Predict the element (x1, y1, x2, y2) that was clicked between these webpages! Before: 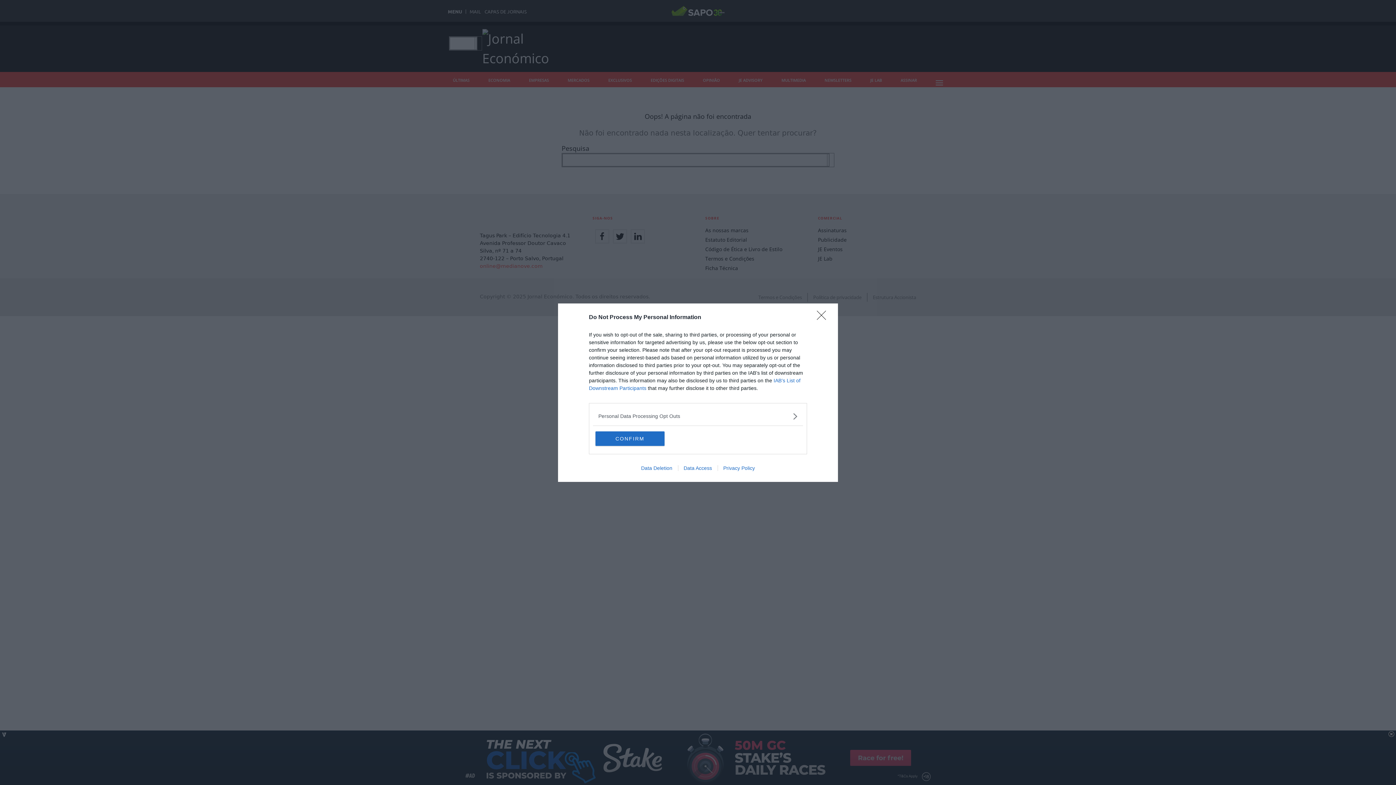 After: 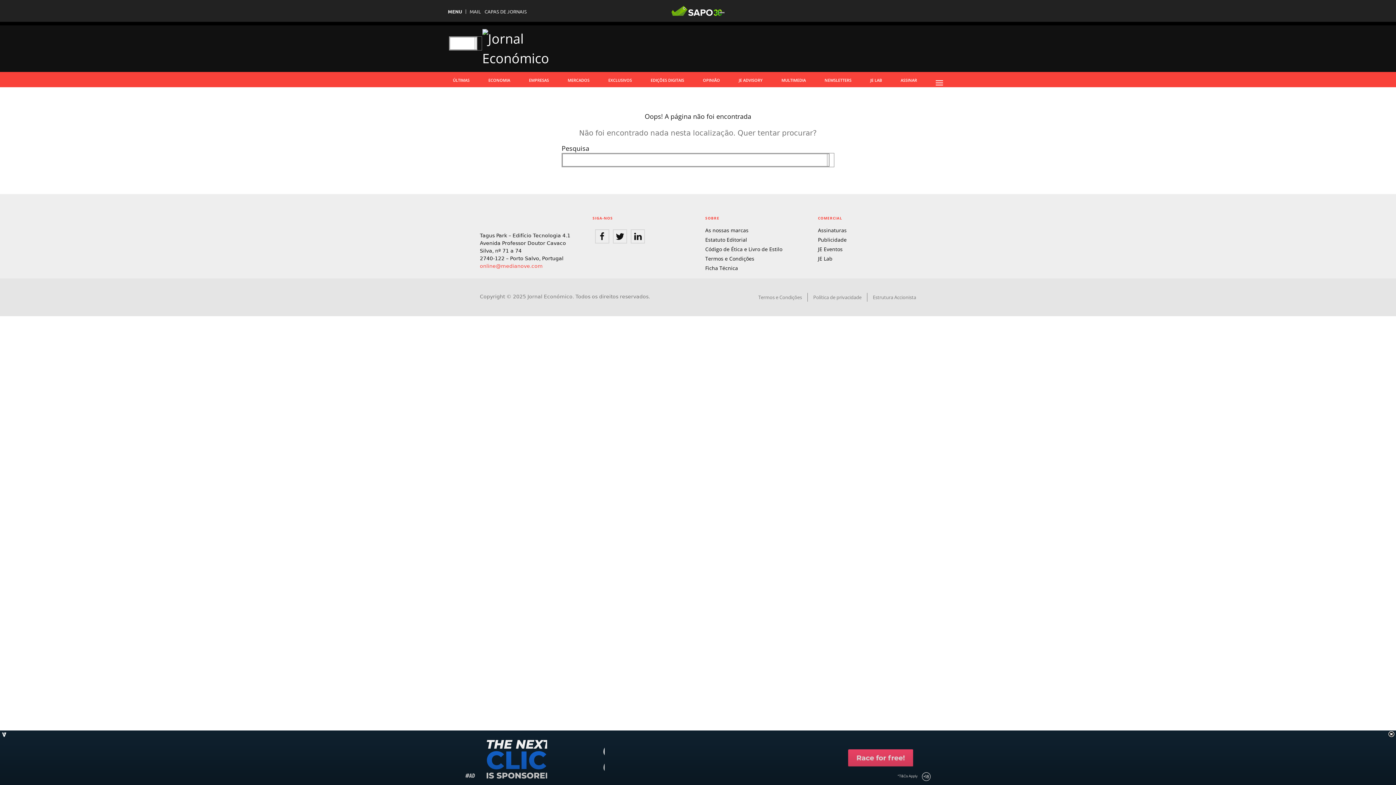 Action: bbox: (817, 310, 830, 324) label: Close